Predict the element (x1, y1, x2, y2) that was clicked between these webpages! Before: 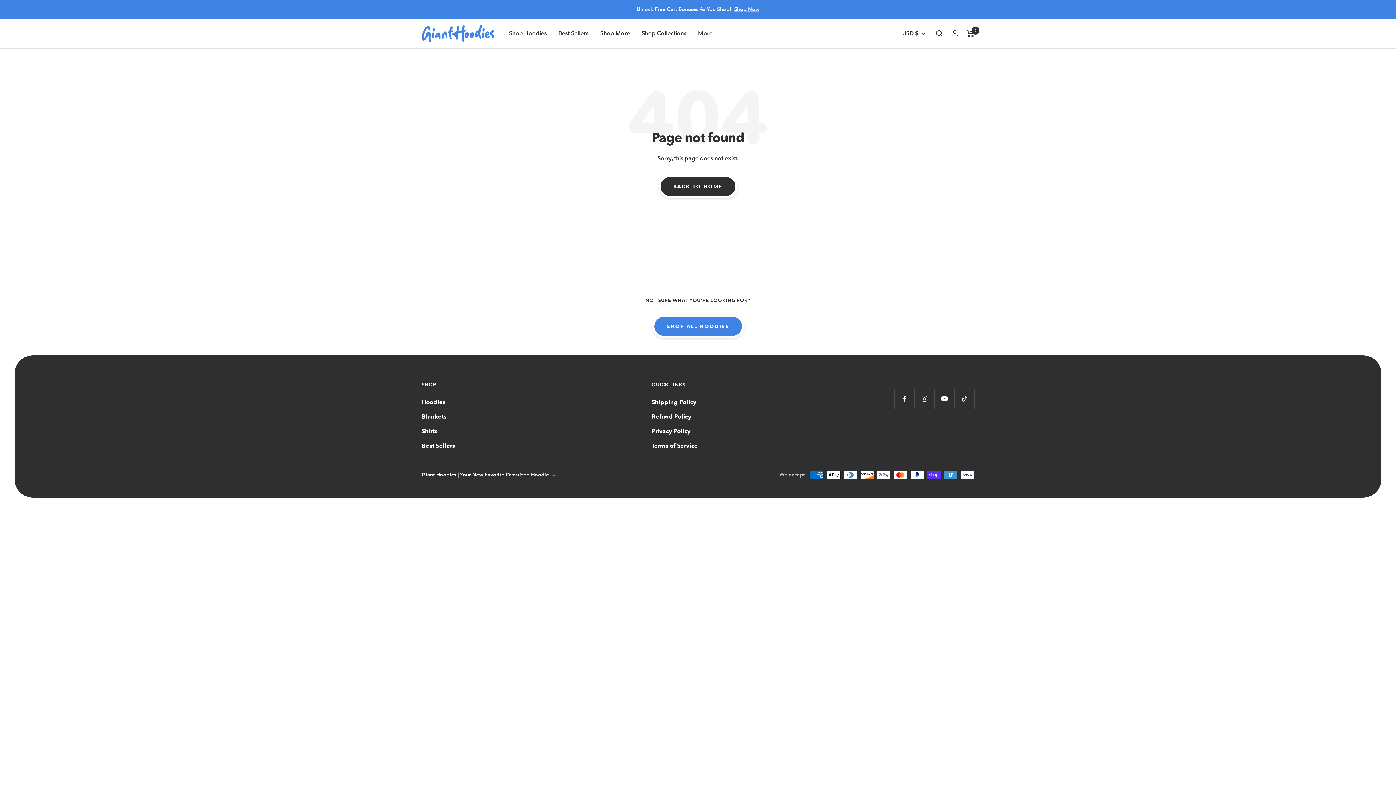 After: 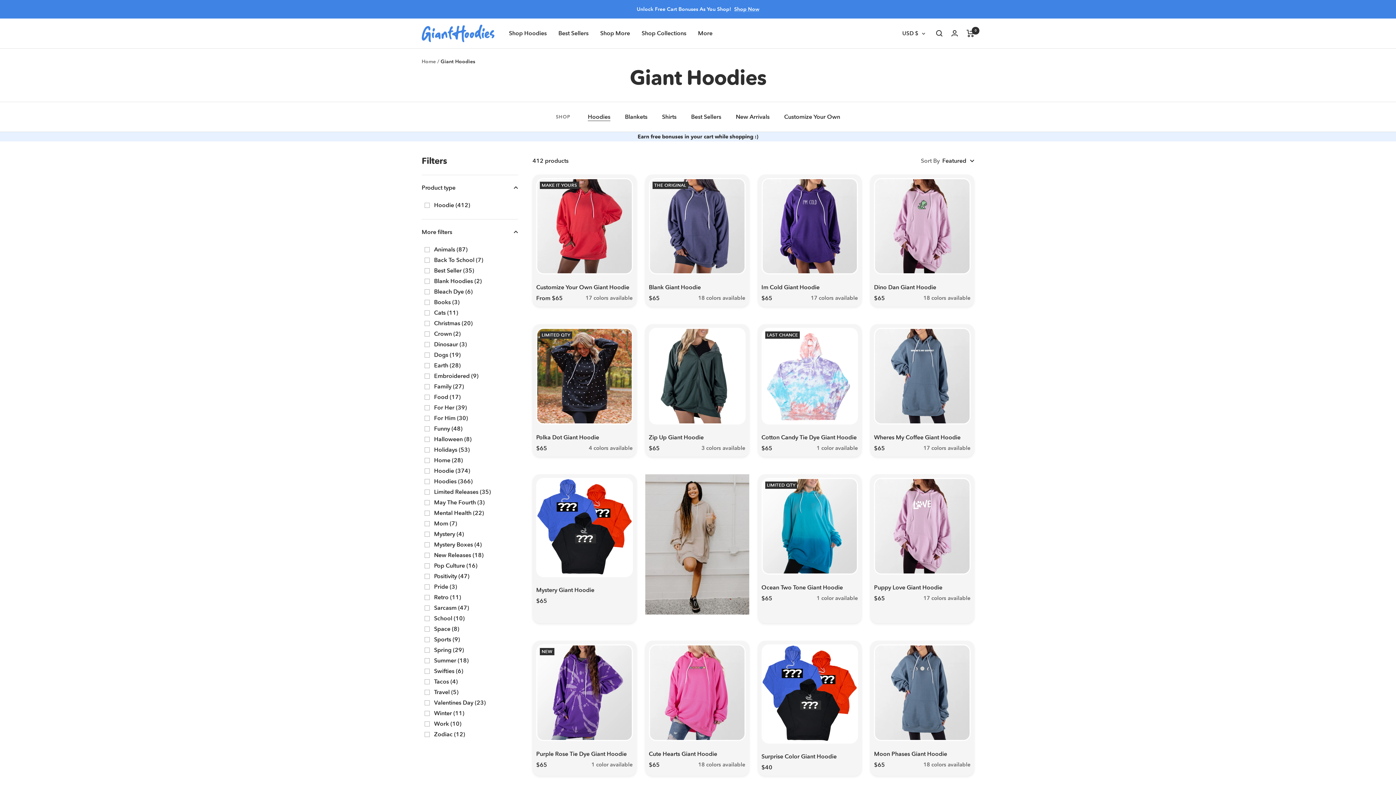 Action: bbox: (652, 314, 744, 338) label: SHOP ALL HOODIES